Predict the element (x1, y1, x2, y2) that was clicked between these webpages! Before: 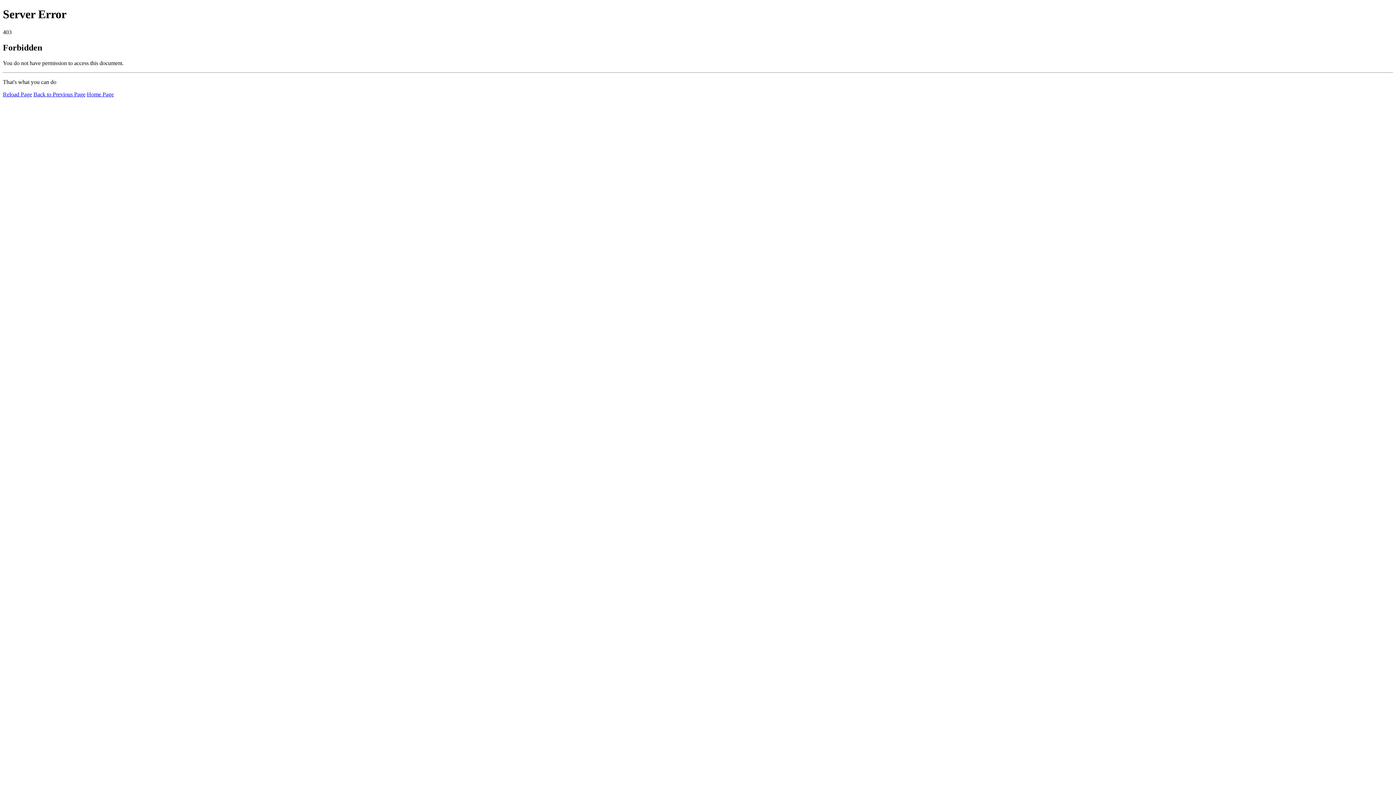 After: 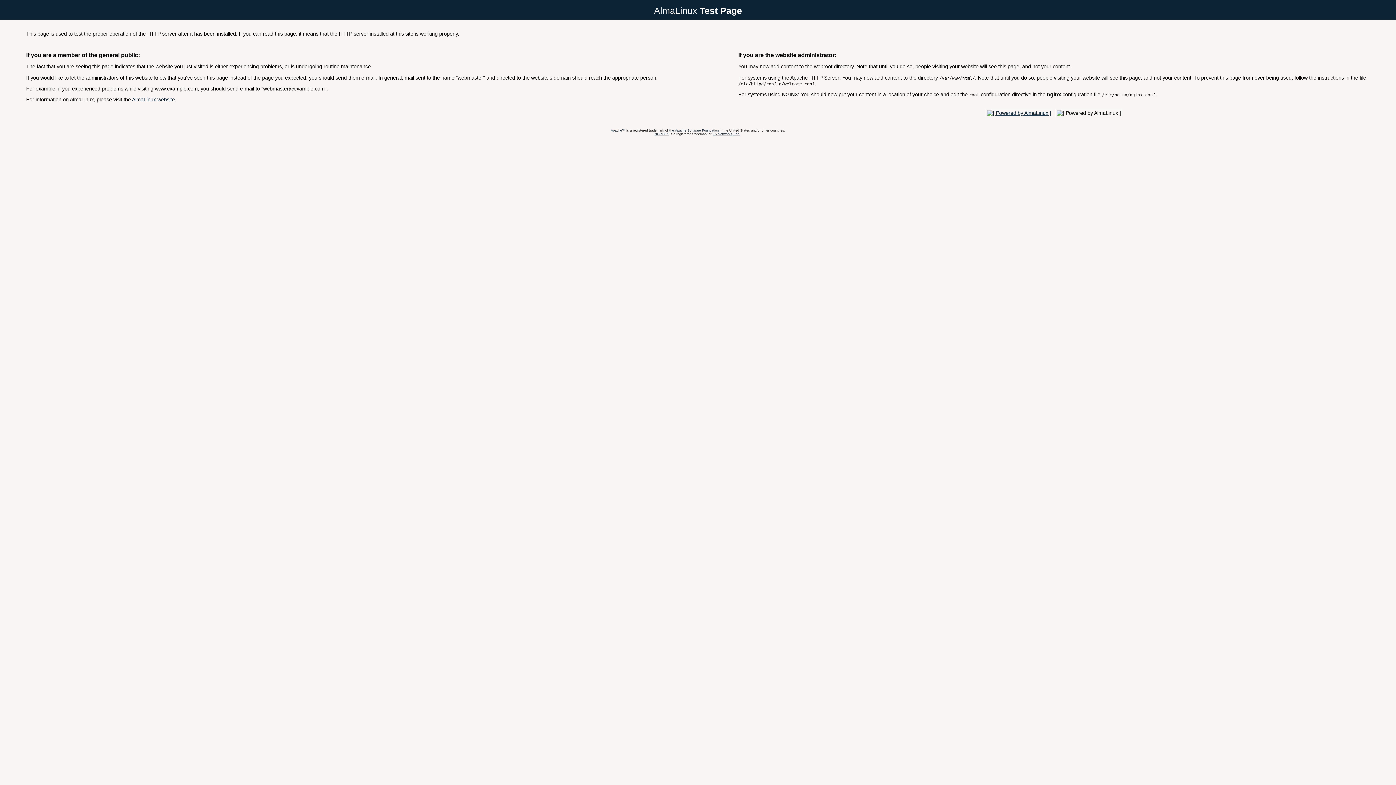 Action: bbox: (86, 91, 113, 97) label: Home Page